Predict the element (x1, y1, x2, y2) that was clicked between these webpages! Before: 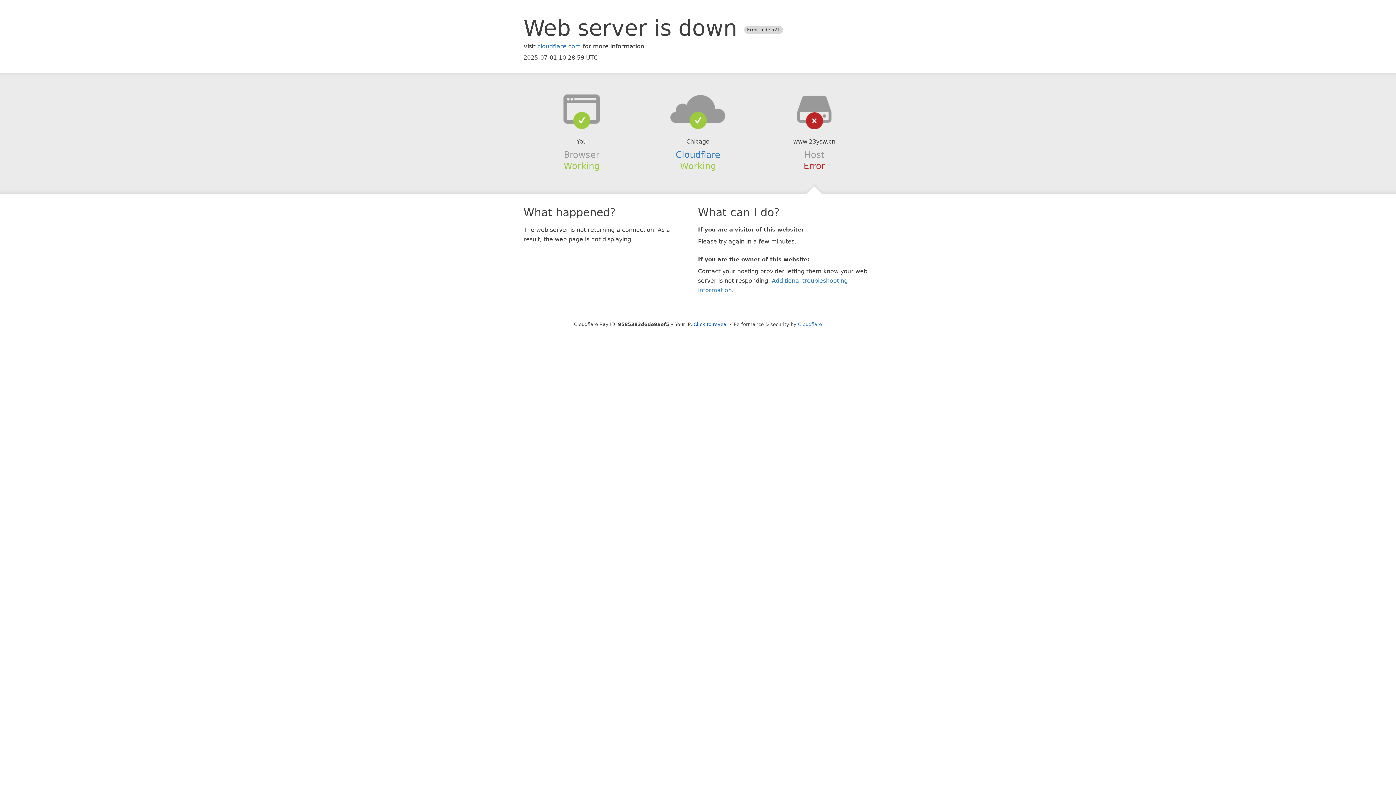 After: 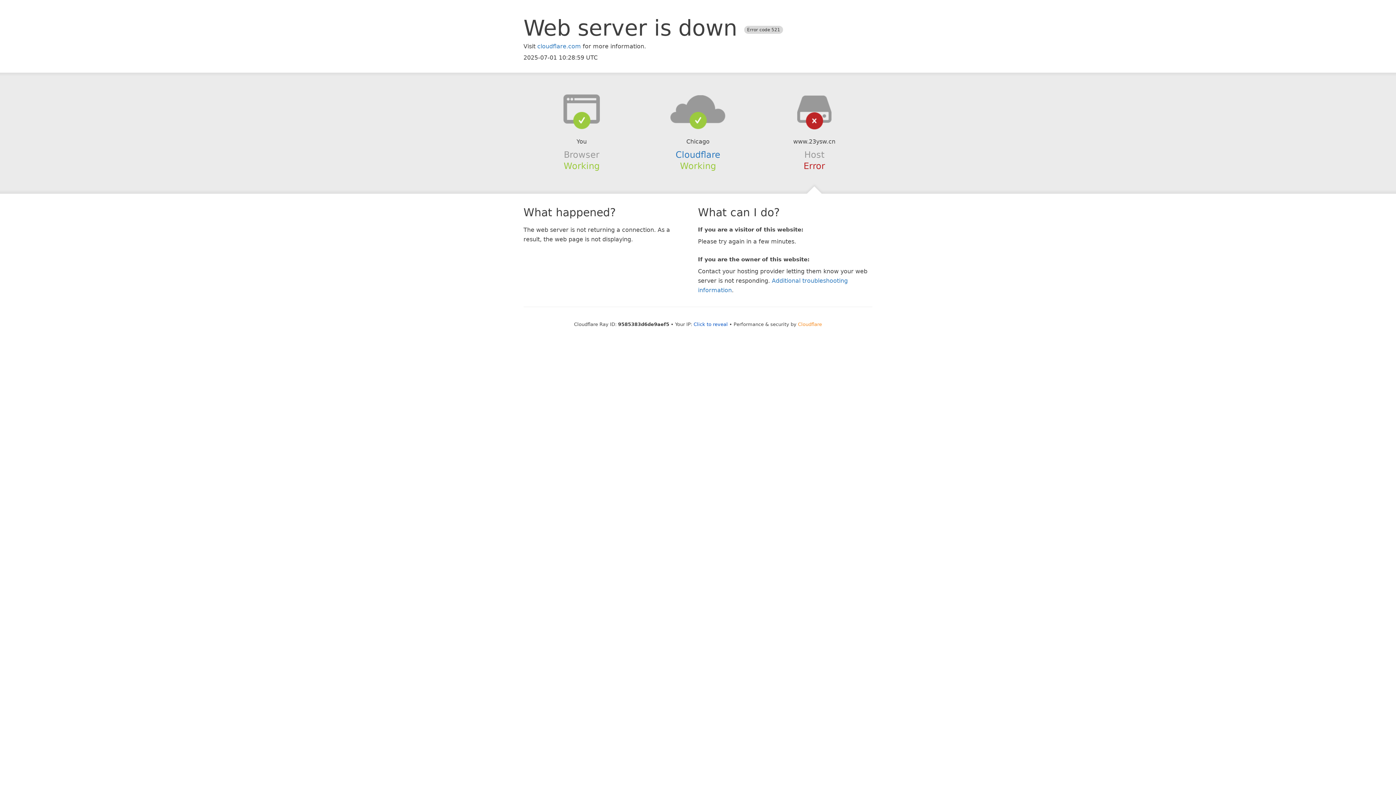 Action: bbox: (798, 321, 822, 327) label: Cloudflare